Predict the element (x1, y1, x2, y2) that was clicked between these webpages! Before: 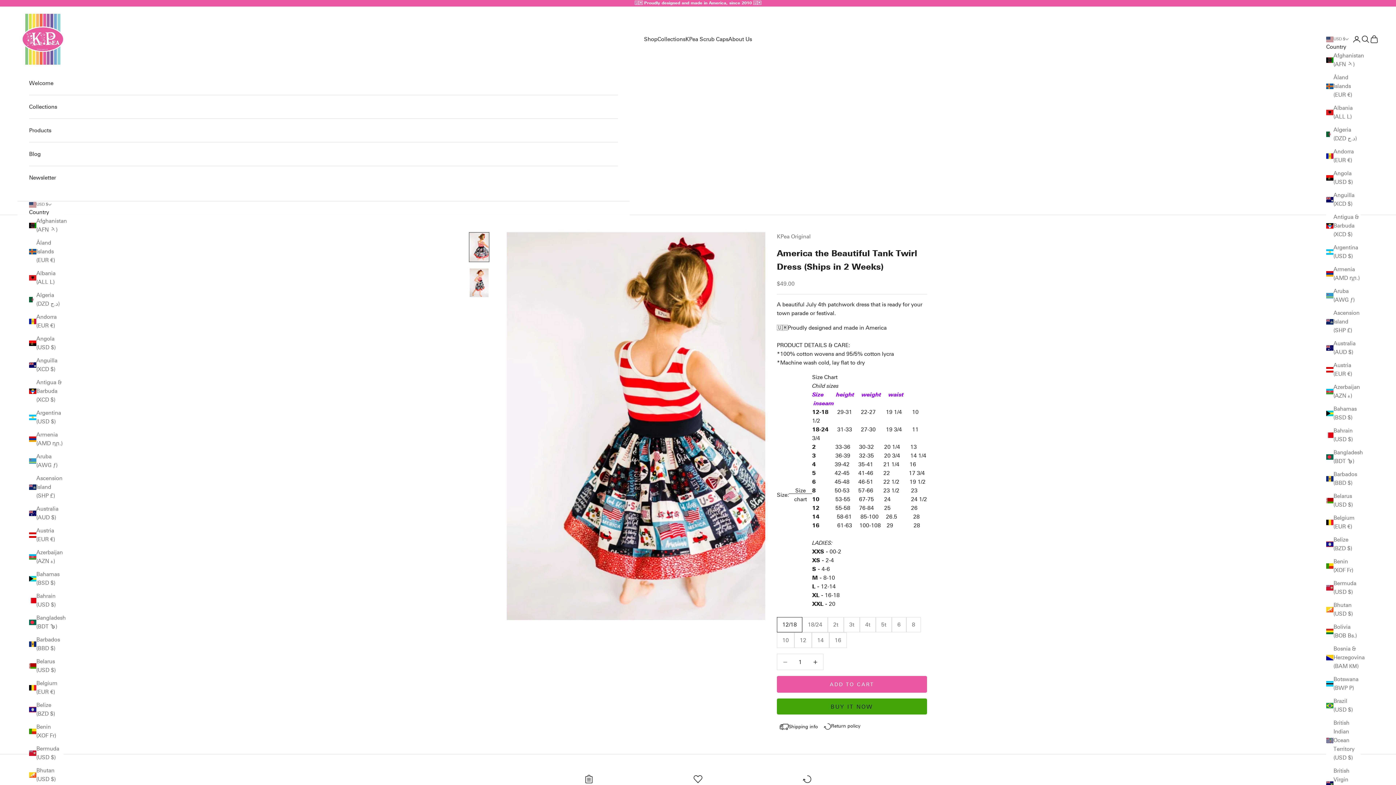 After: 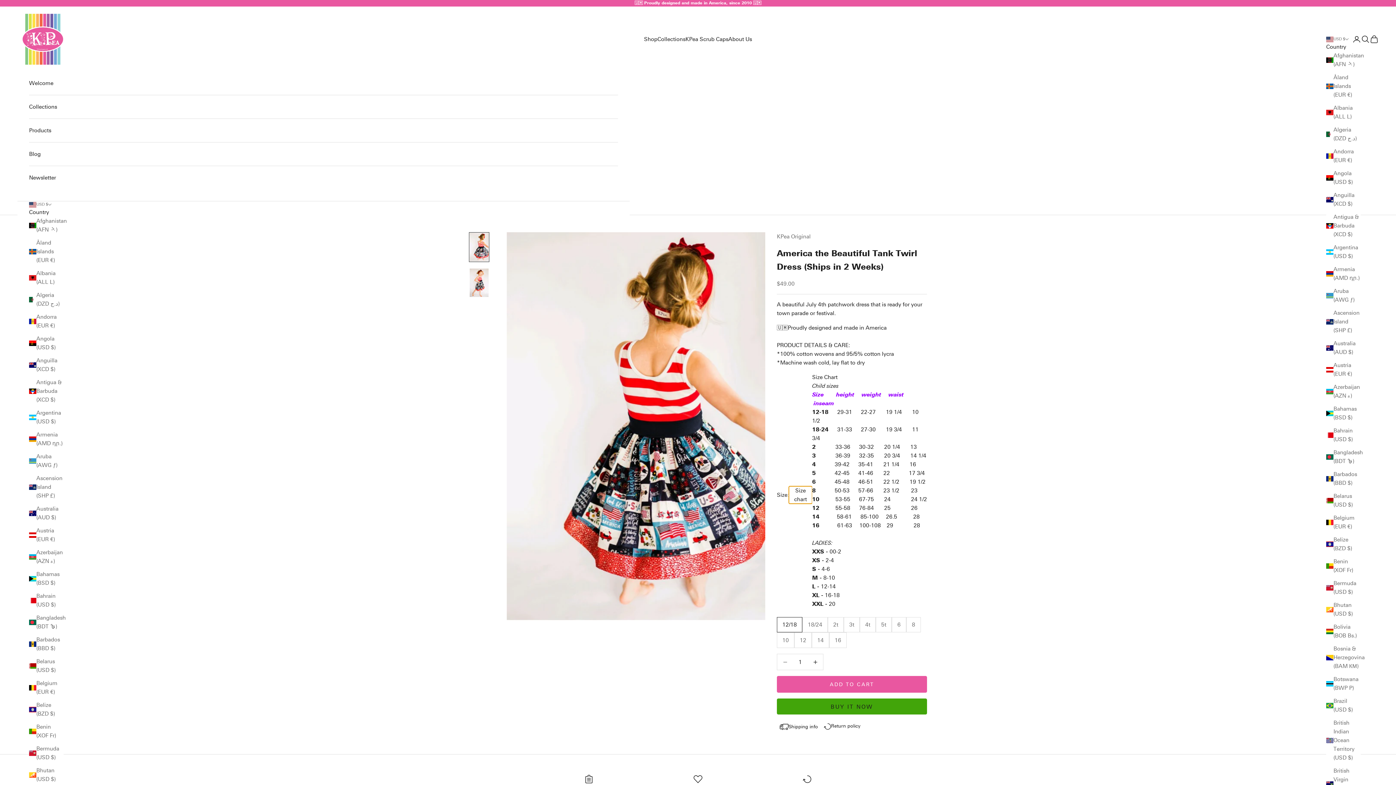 Action: label: Size chart bbox: (789, 486, 812, 503)